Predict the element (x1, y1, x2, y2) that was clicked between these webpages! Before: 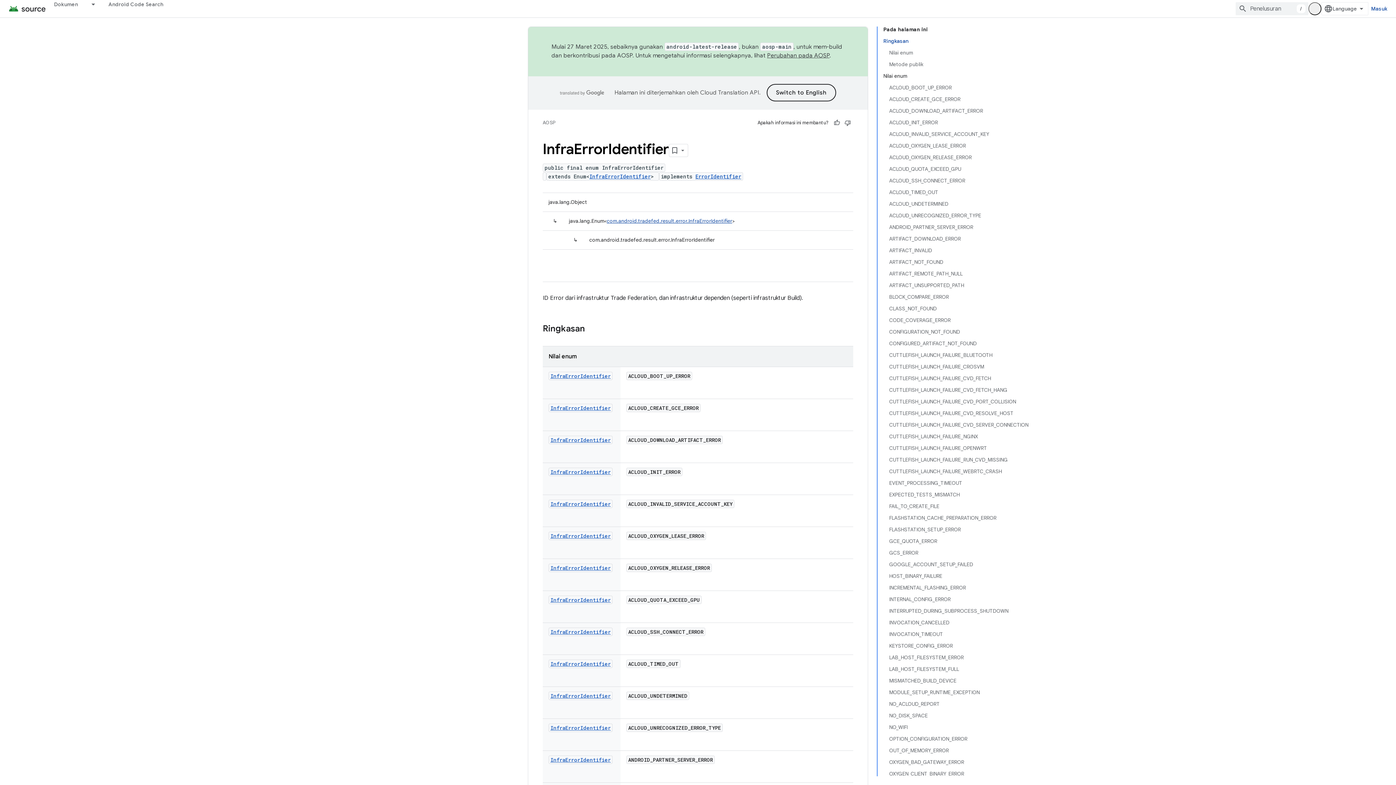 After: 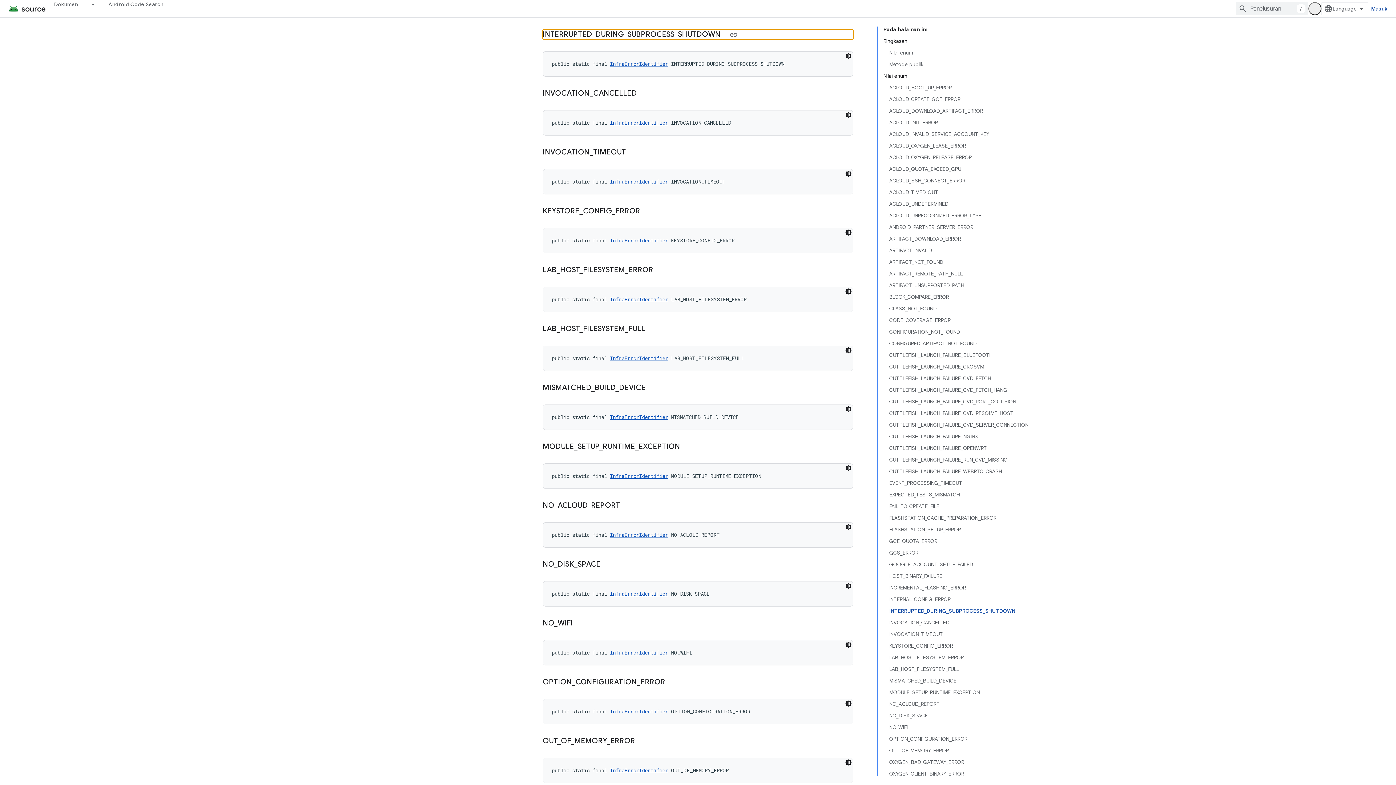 Action: label: INTERRUPTED_DURING_SUBPROCESS_SHUTDOWN bbox: (889, 605, 1028, 617)